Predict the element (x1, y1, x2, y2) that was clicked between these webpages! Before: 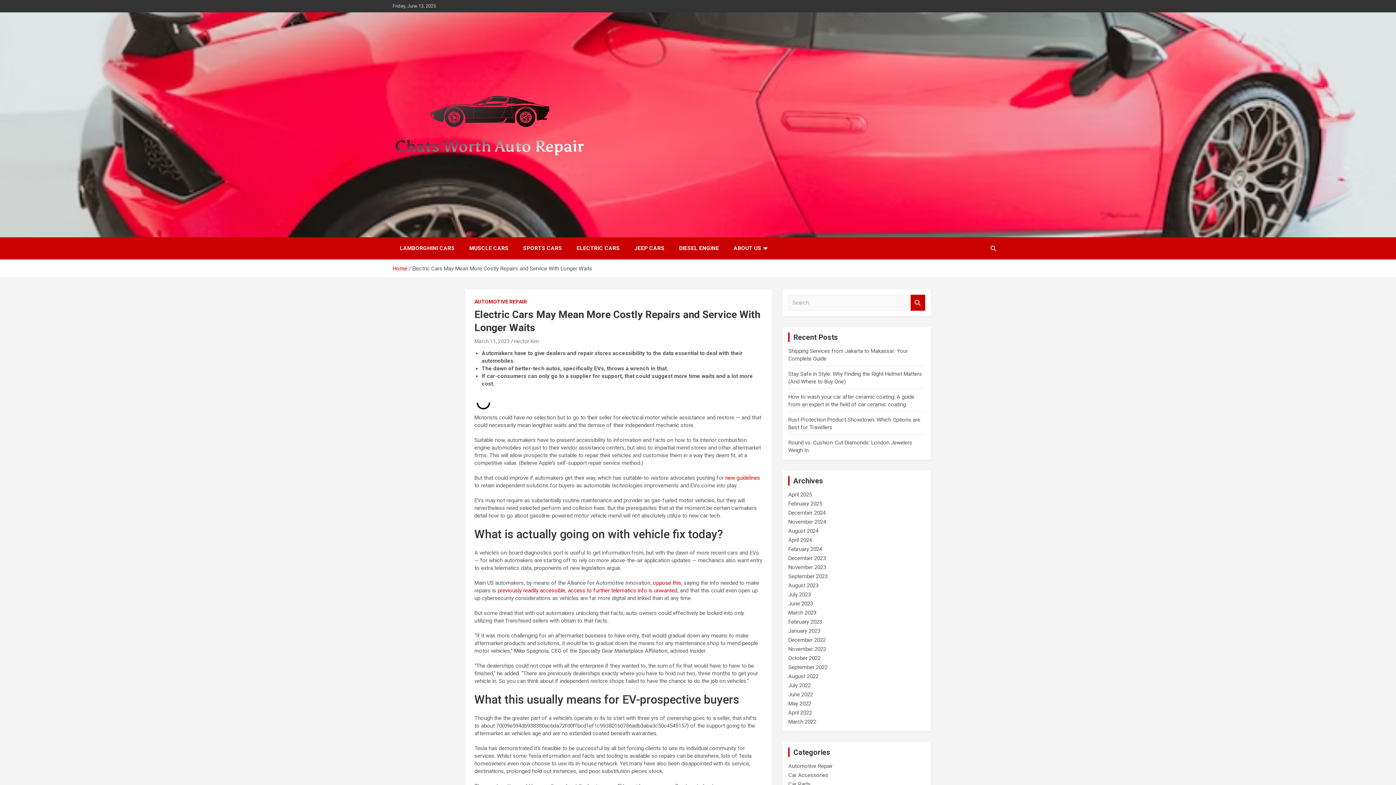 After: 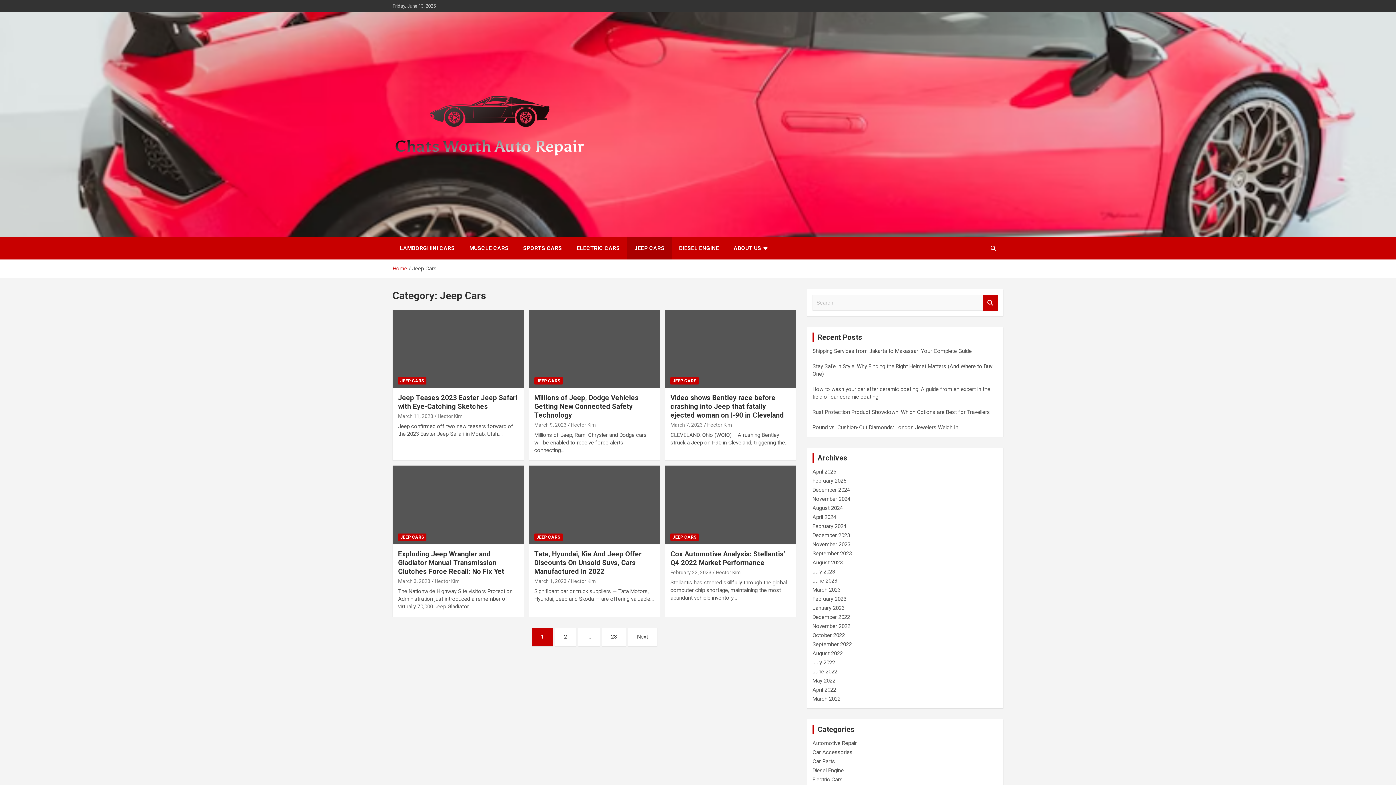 Action: label: JEEP CARS bbox: (627, 237, 672, 259)